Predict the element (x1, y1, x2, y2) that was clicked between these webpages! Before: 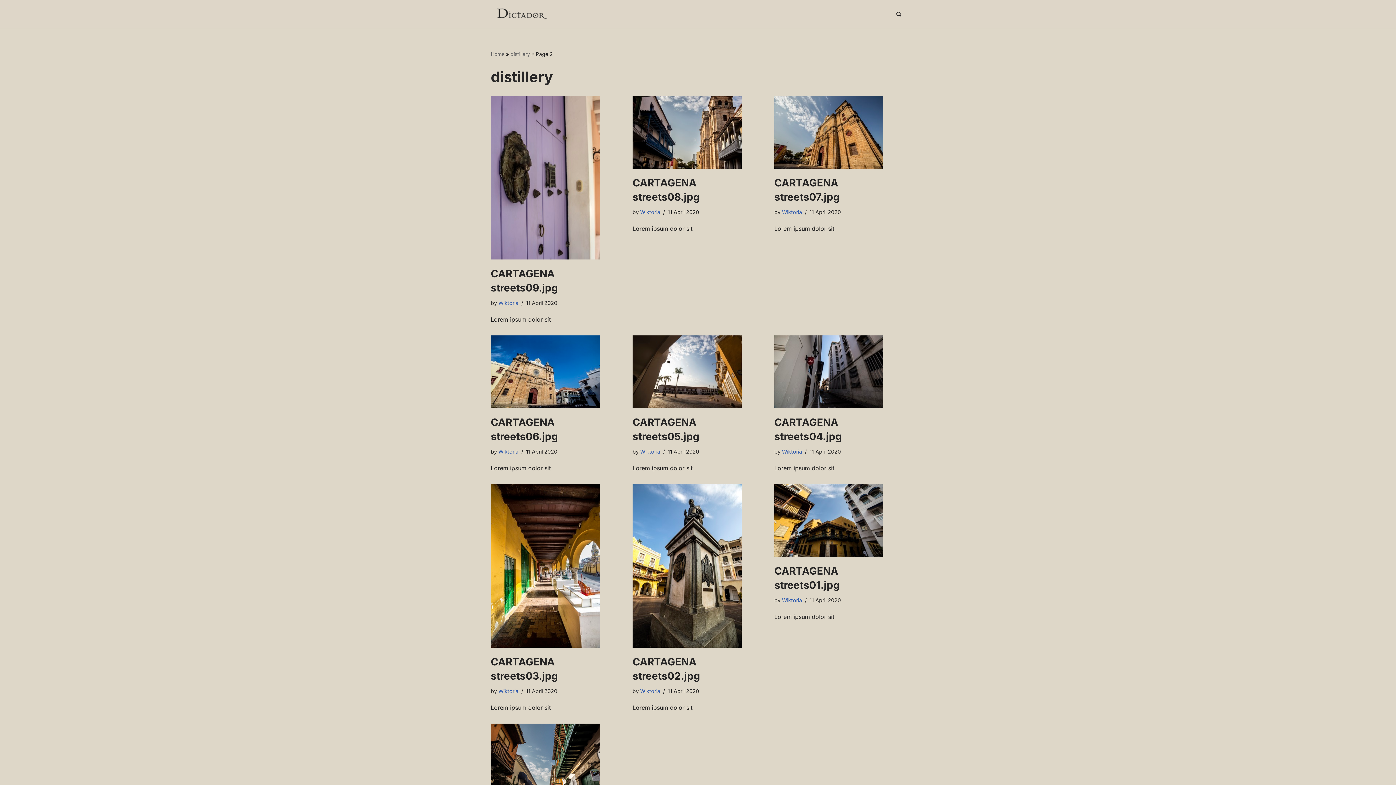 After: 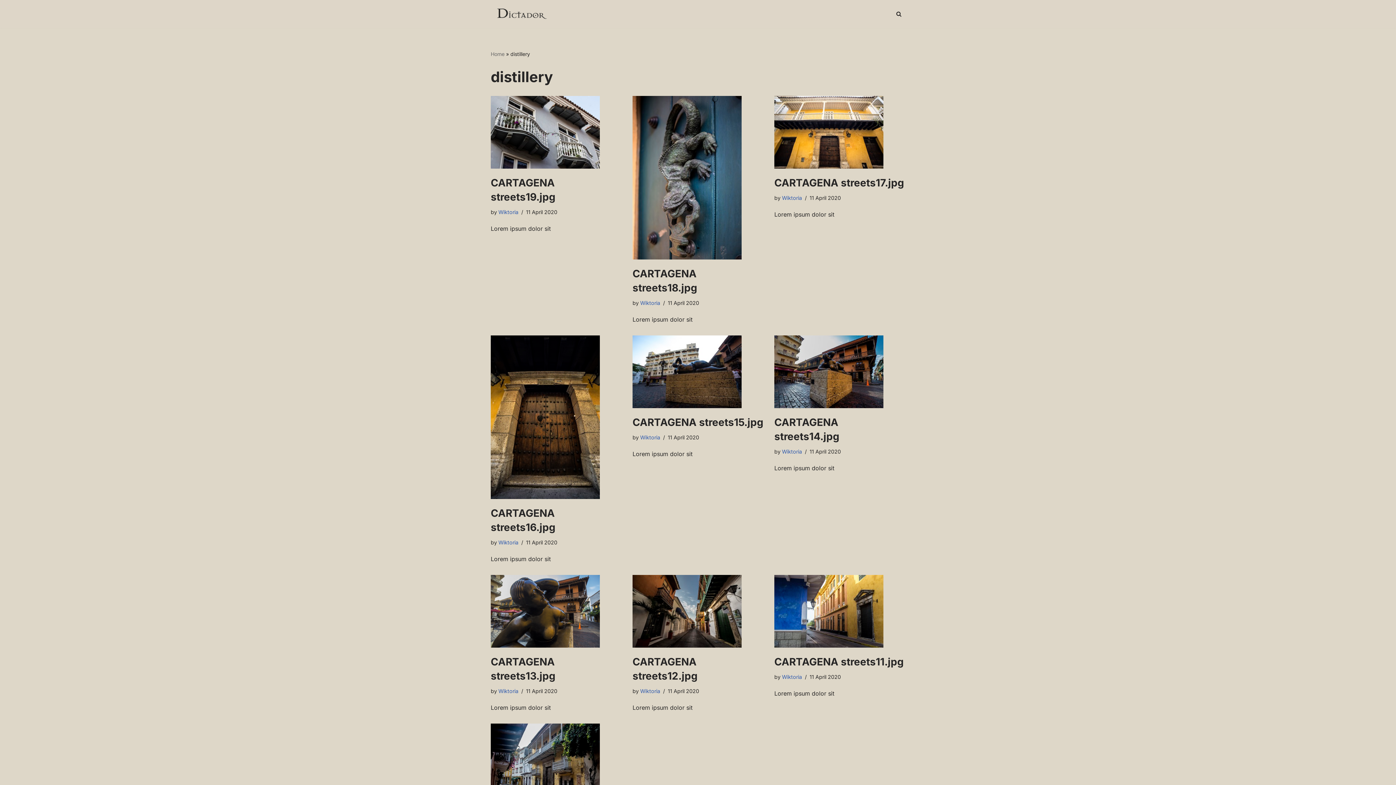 Action: bbox: (510, 51, 530, 57) label: distillery